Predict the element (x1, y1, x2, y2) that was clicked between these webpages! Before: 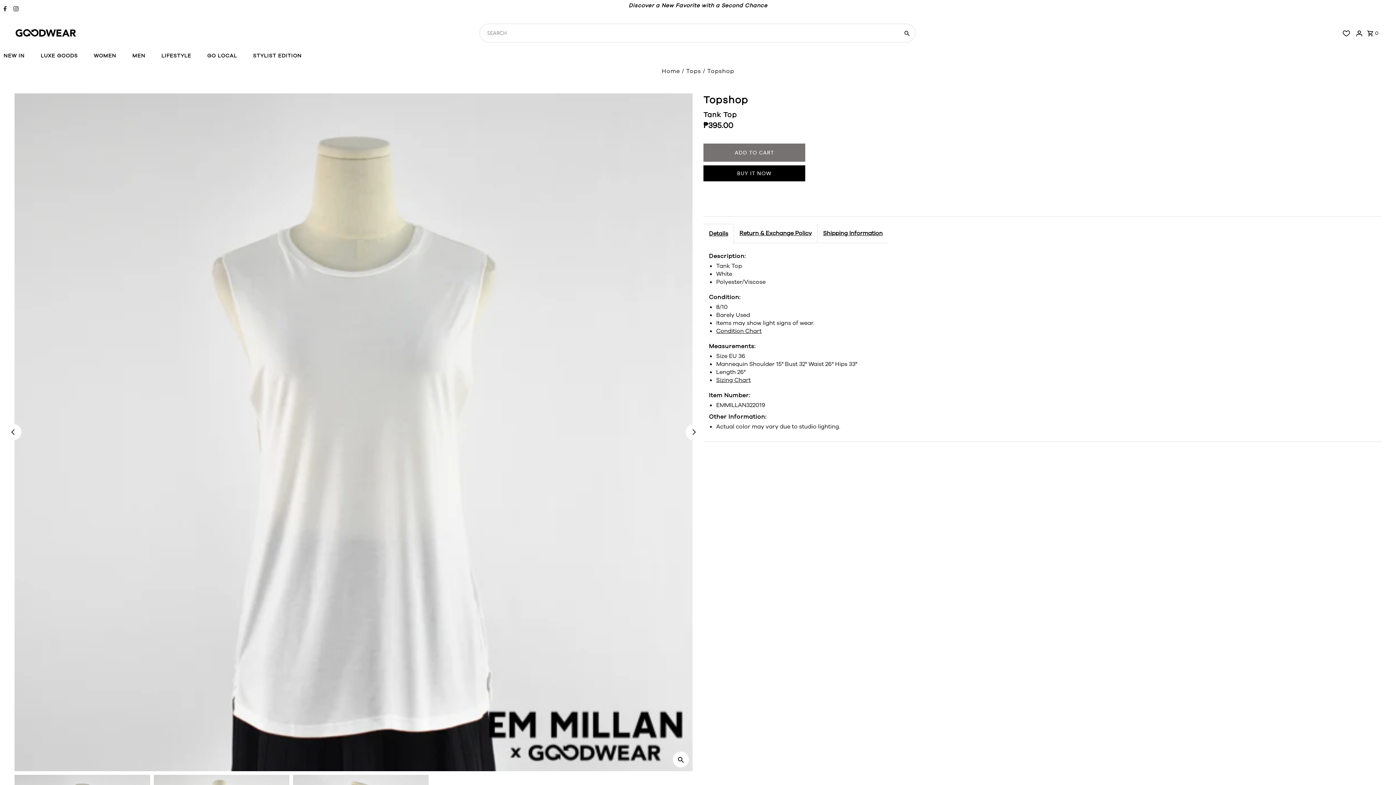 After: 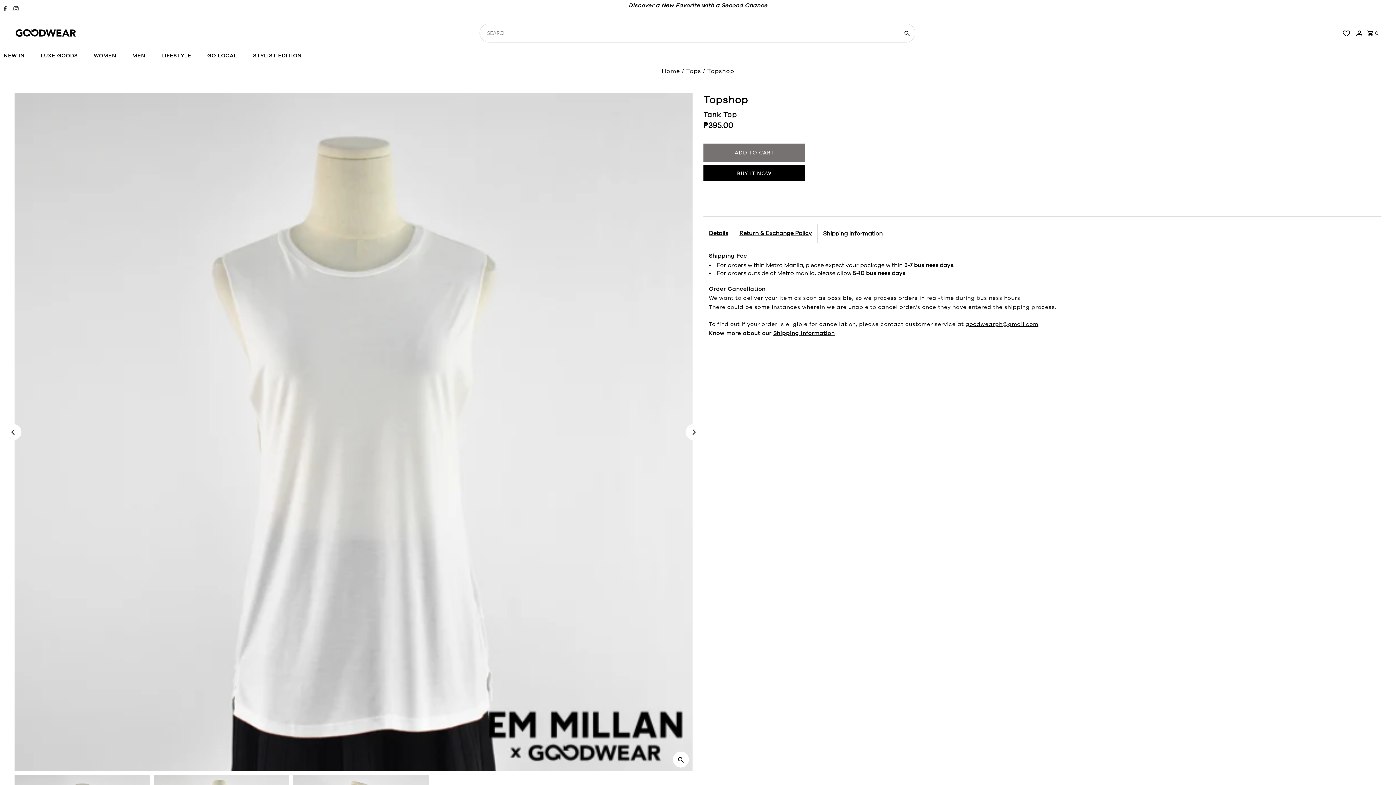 Action: bbox: (817, 223, 888, 243) label: Shipping Information